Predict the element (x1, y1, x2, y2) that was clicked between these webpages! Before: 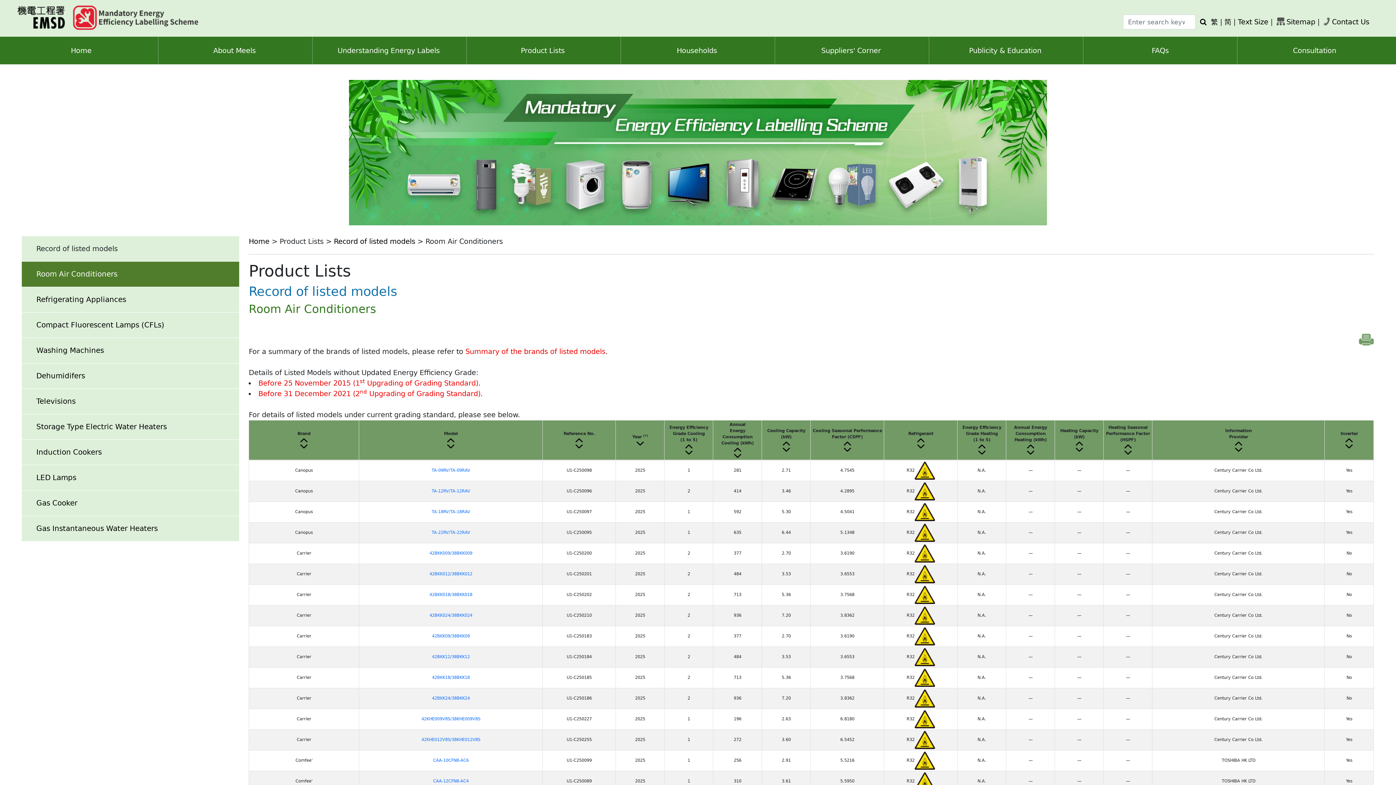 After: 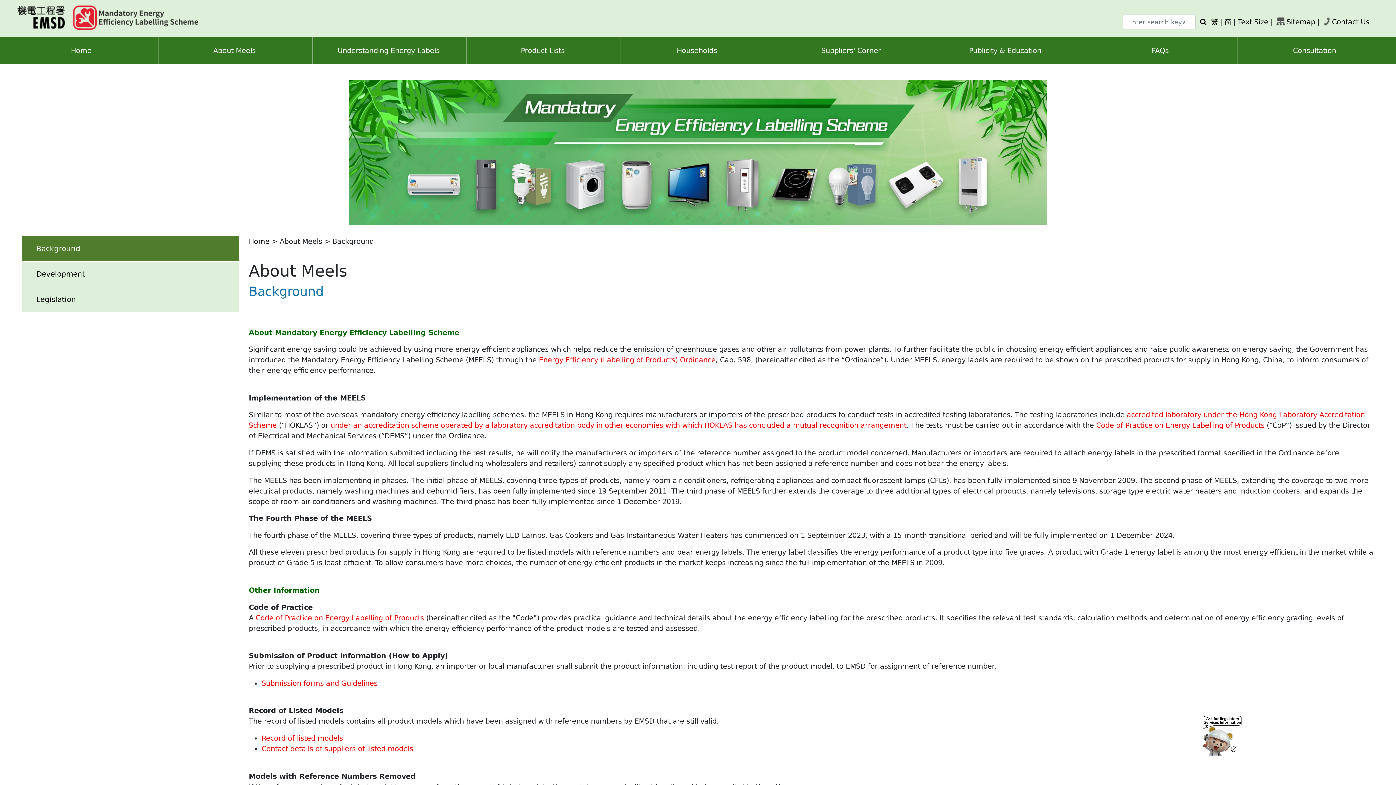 Action: label: Home bbox: (248, 237, 269, 245)